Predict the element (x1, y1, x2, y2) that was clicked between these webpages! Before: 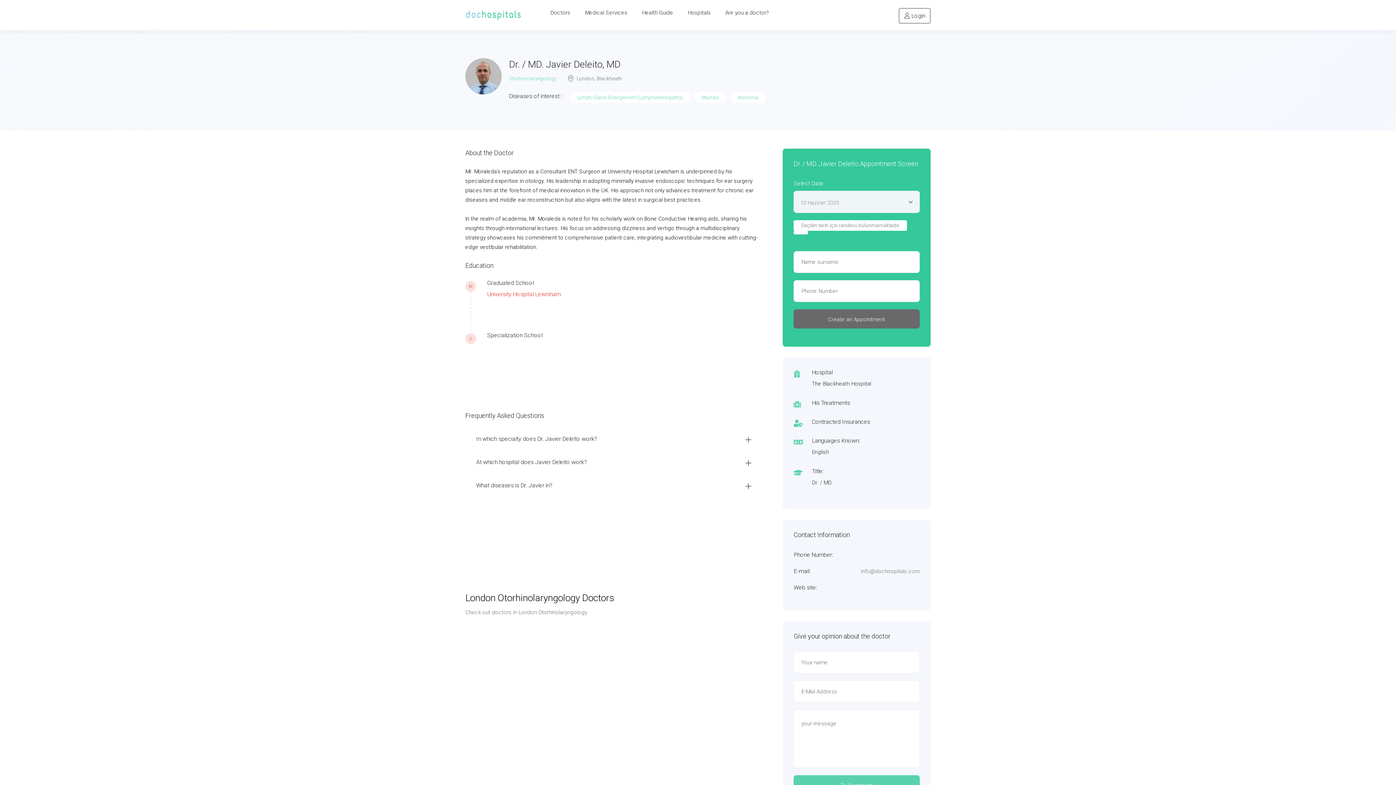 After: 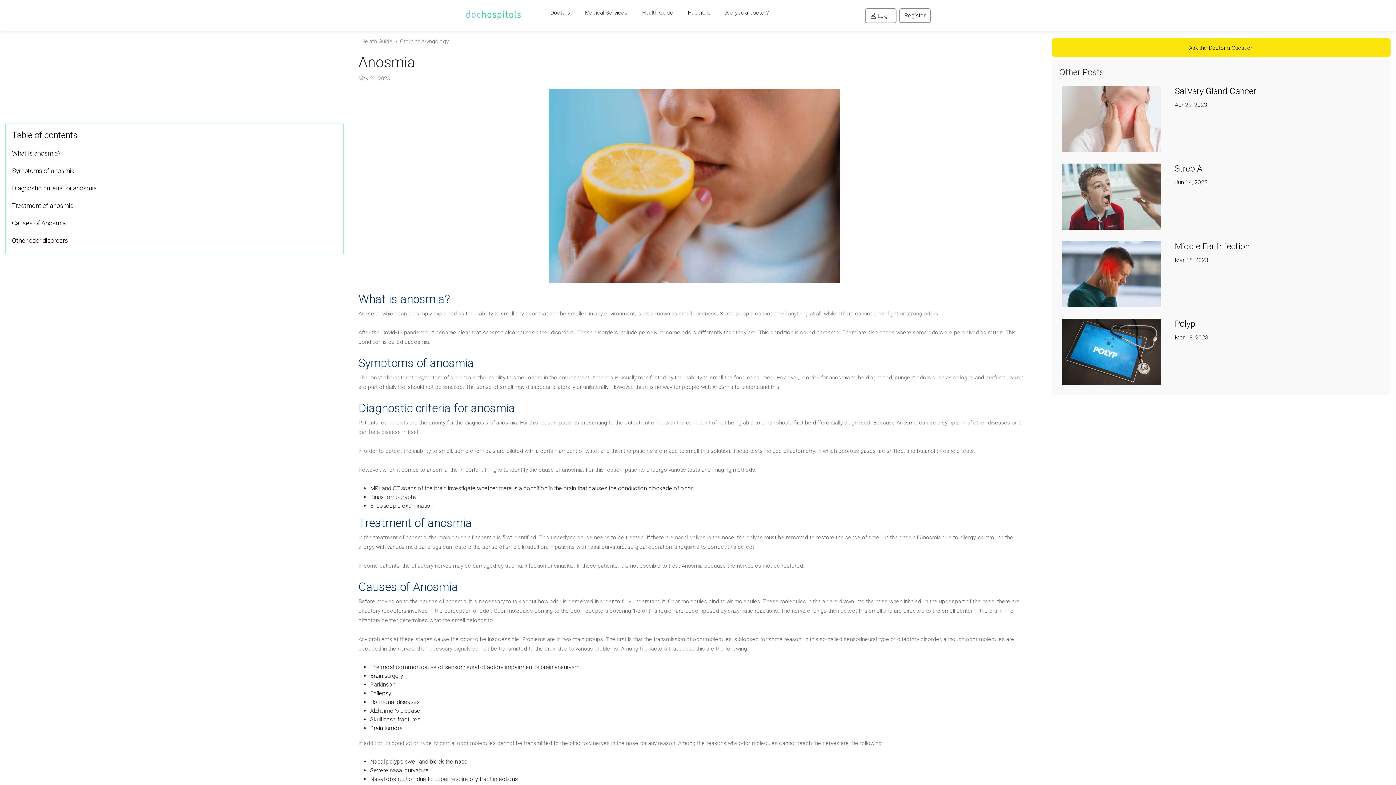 Action: label: Anosmia bbox: (737, 94, 758, 100)